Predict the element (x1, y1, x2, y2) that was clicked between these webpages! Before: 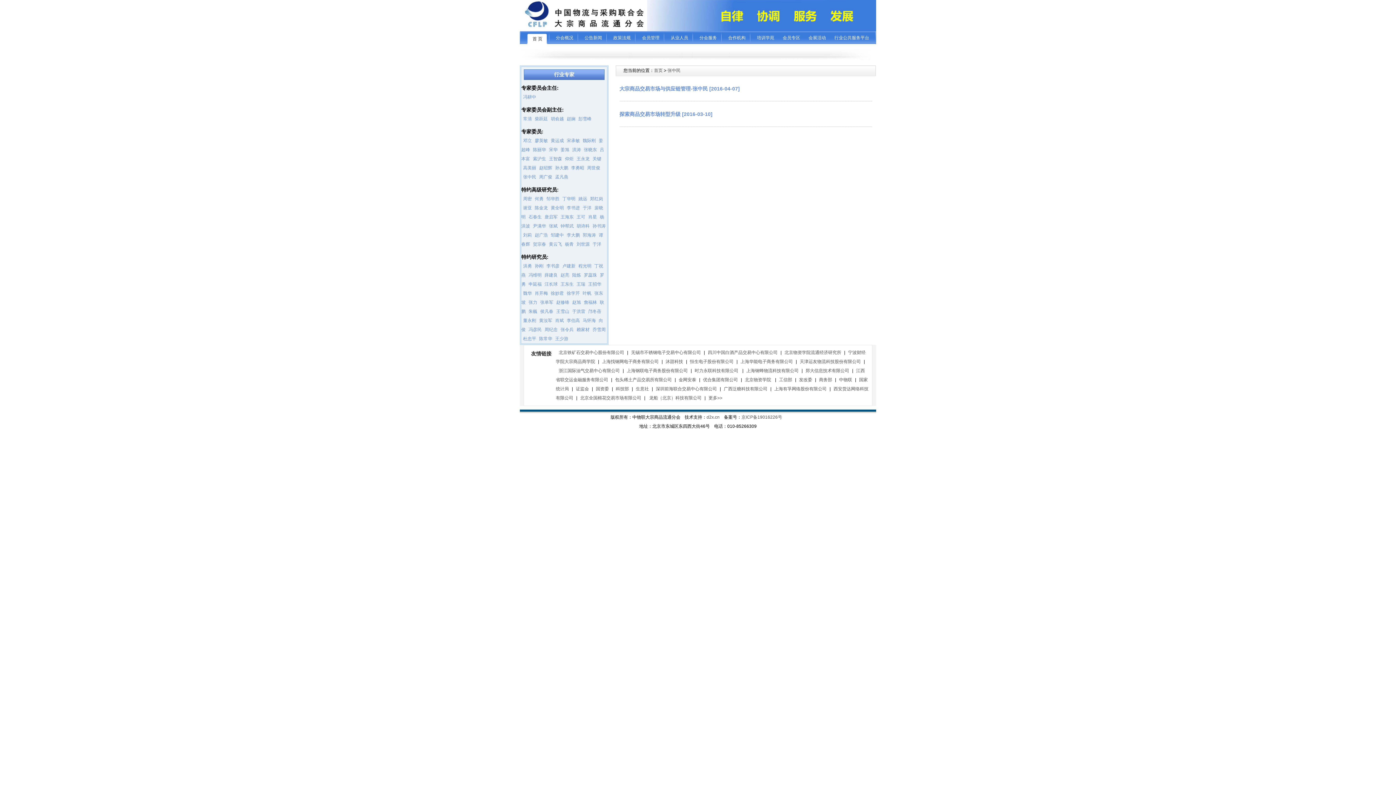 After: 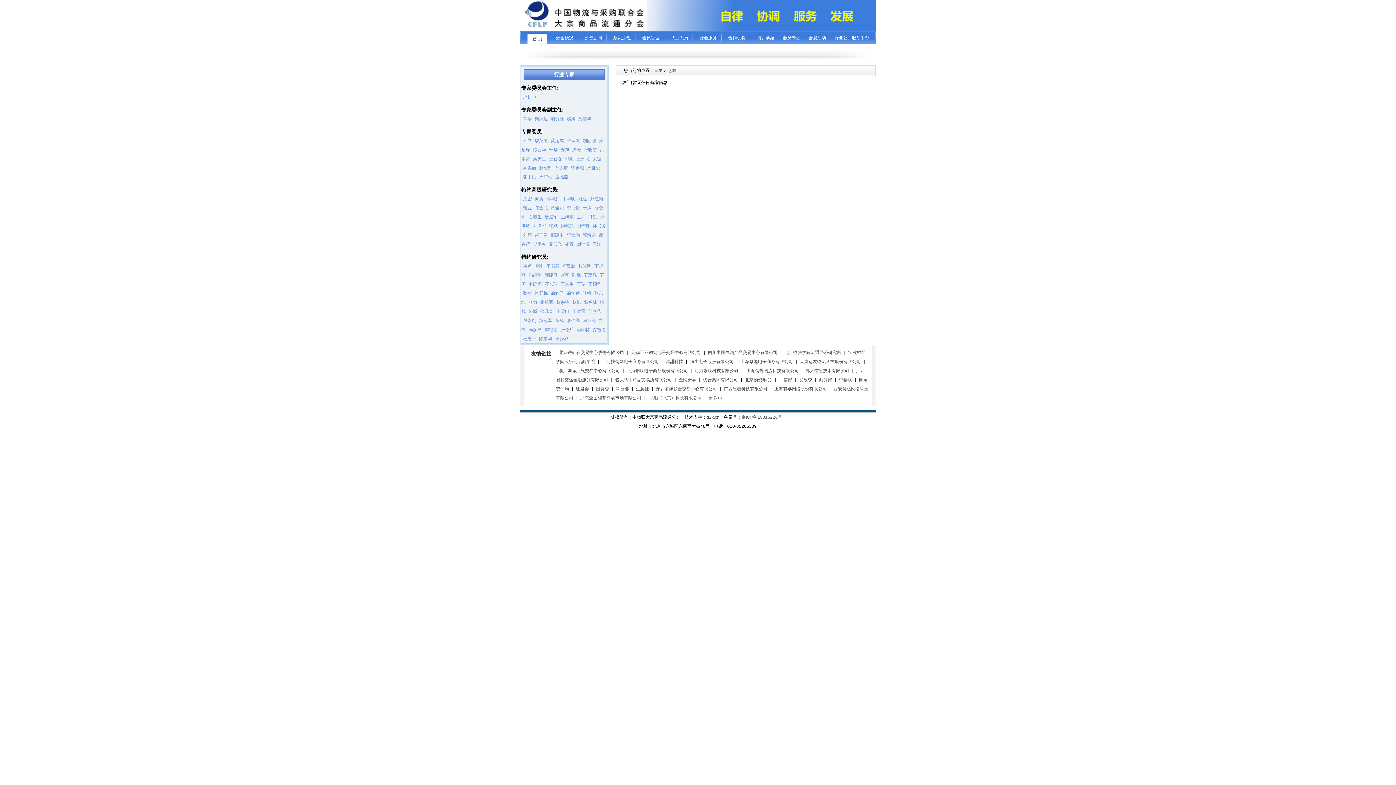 Action: bbox: (572, 300, 581, 305) label: 赵旭